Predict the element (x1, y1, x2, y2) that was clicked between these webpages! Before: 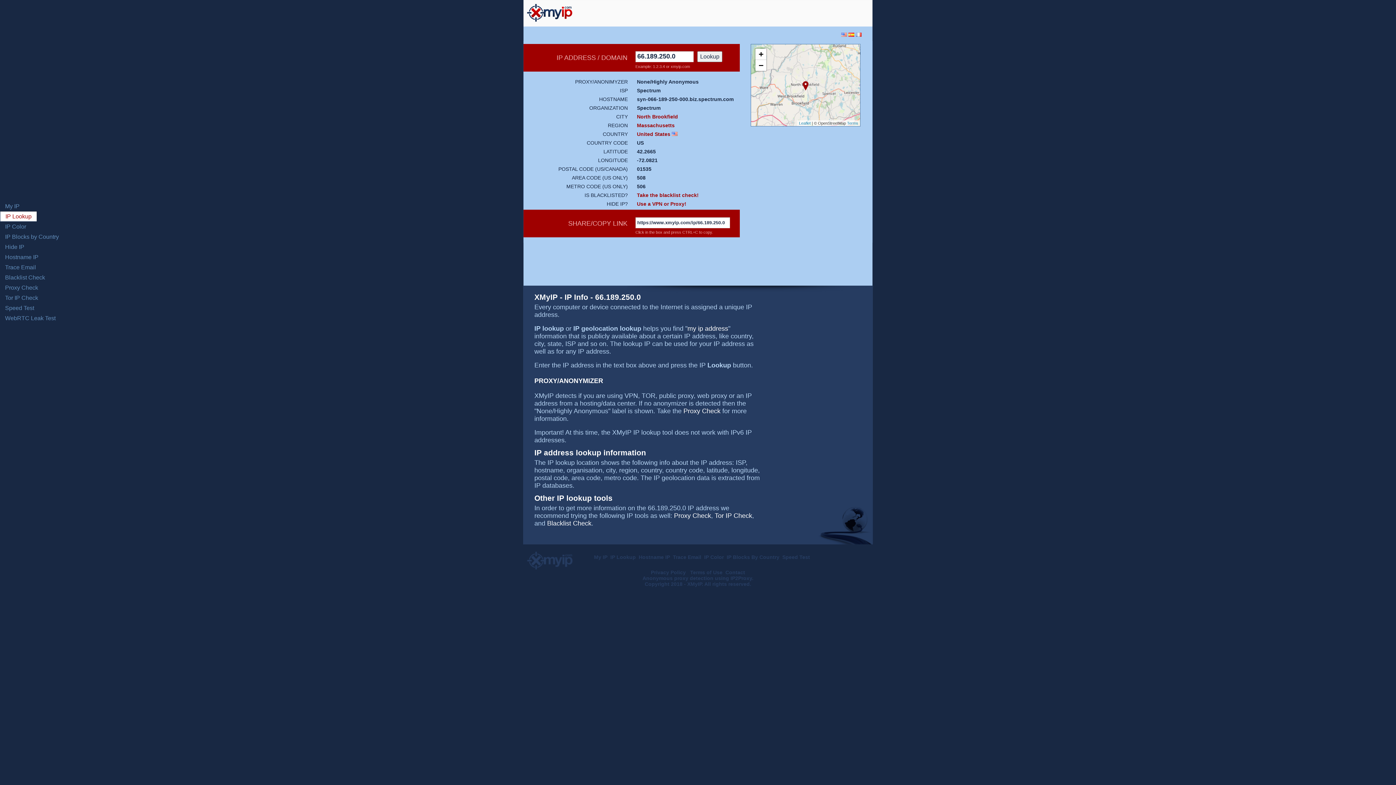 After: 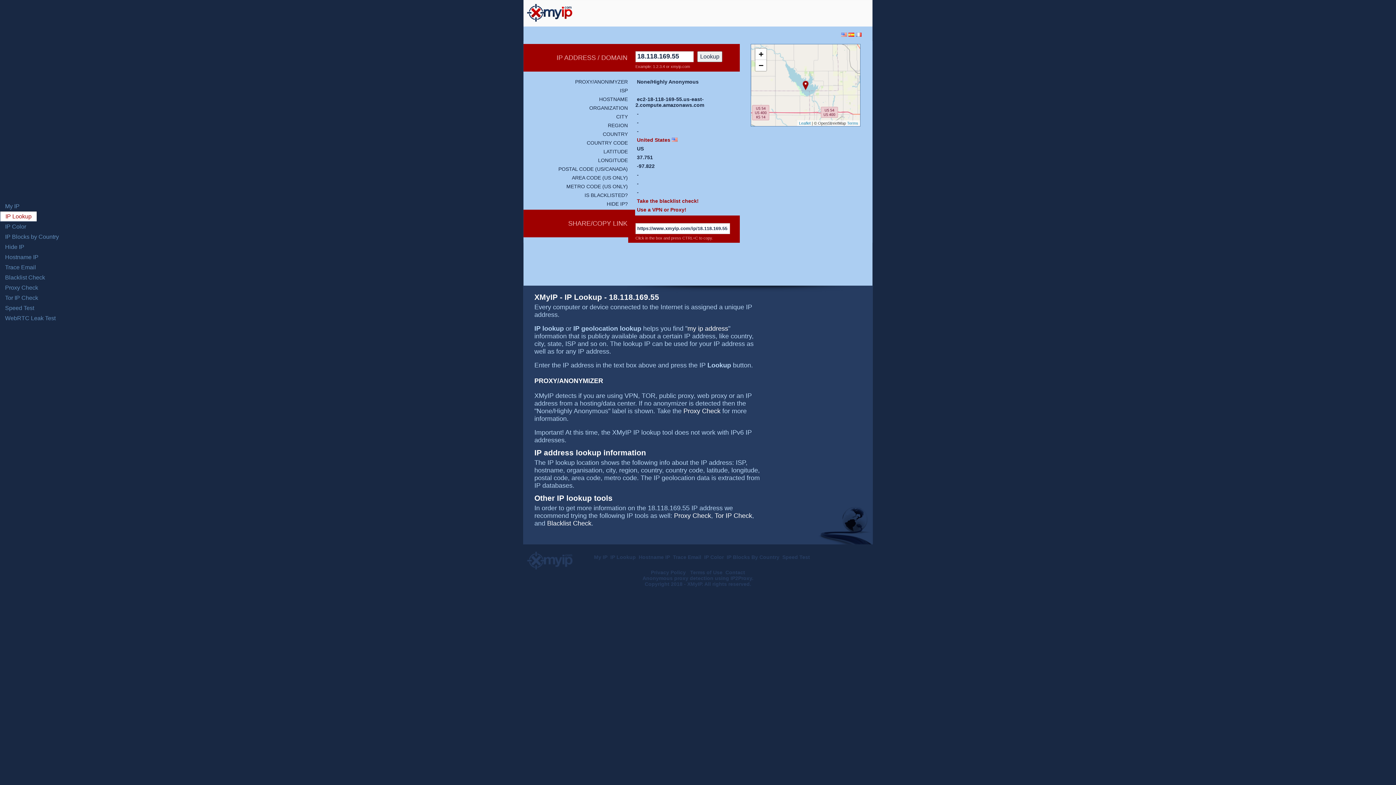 Action: bbox: (0, 211, 37, 221) label: IP Lookup